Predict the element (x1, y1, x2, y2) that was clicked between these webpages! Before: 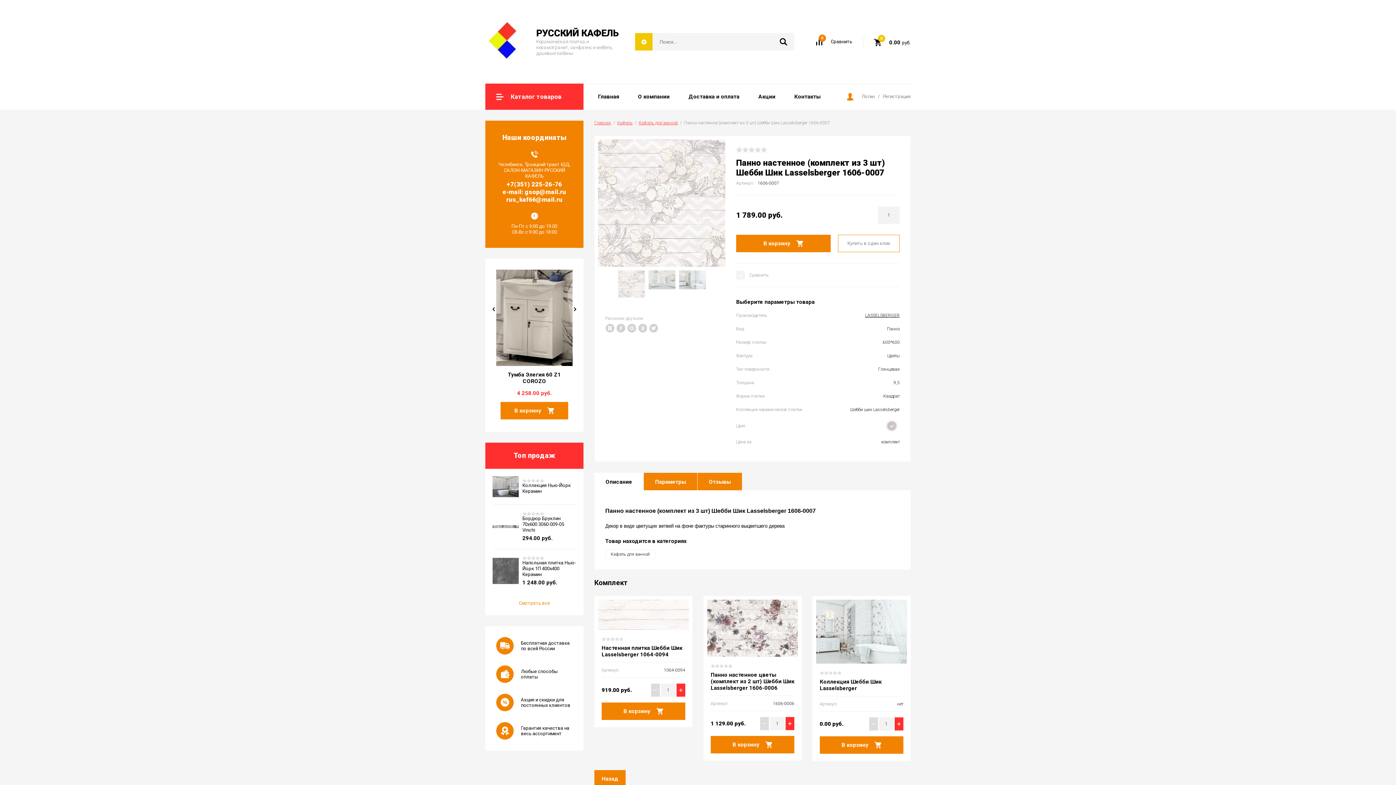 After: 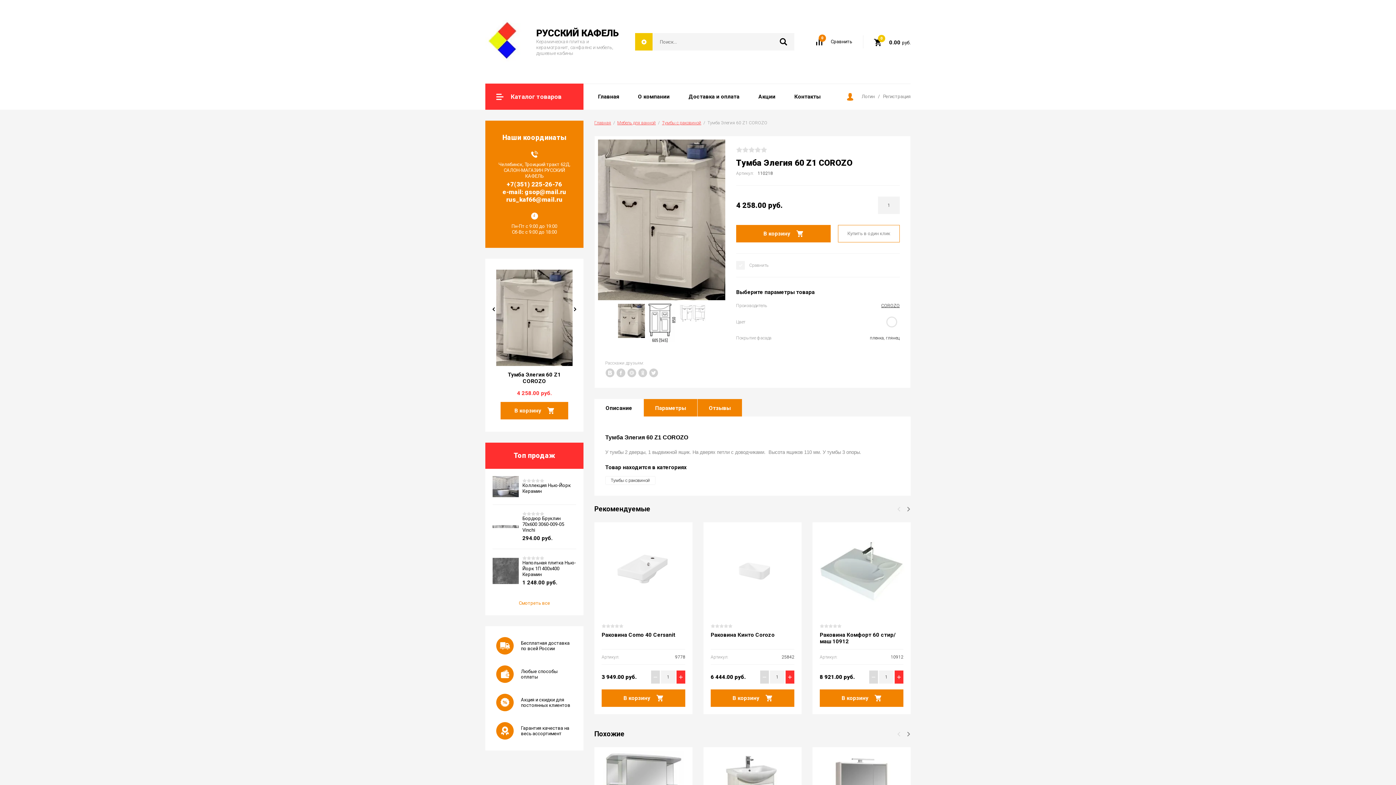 Action: bbox: (508, 371, 561, 384) label: Тумба Элегия 60 Z1 COROZO